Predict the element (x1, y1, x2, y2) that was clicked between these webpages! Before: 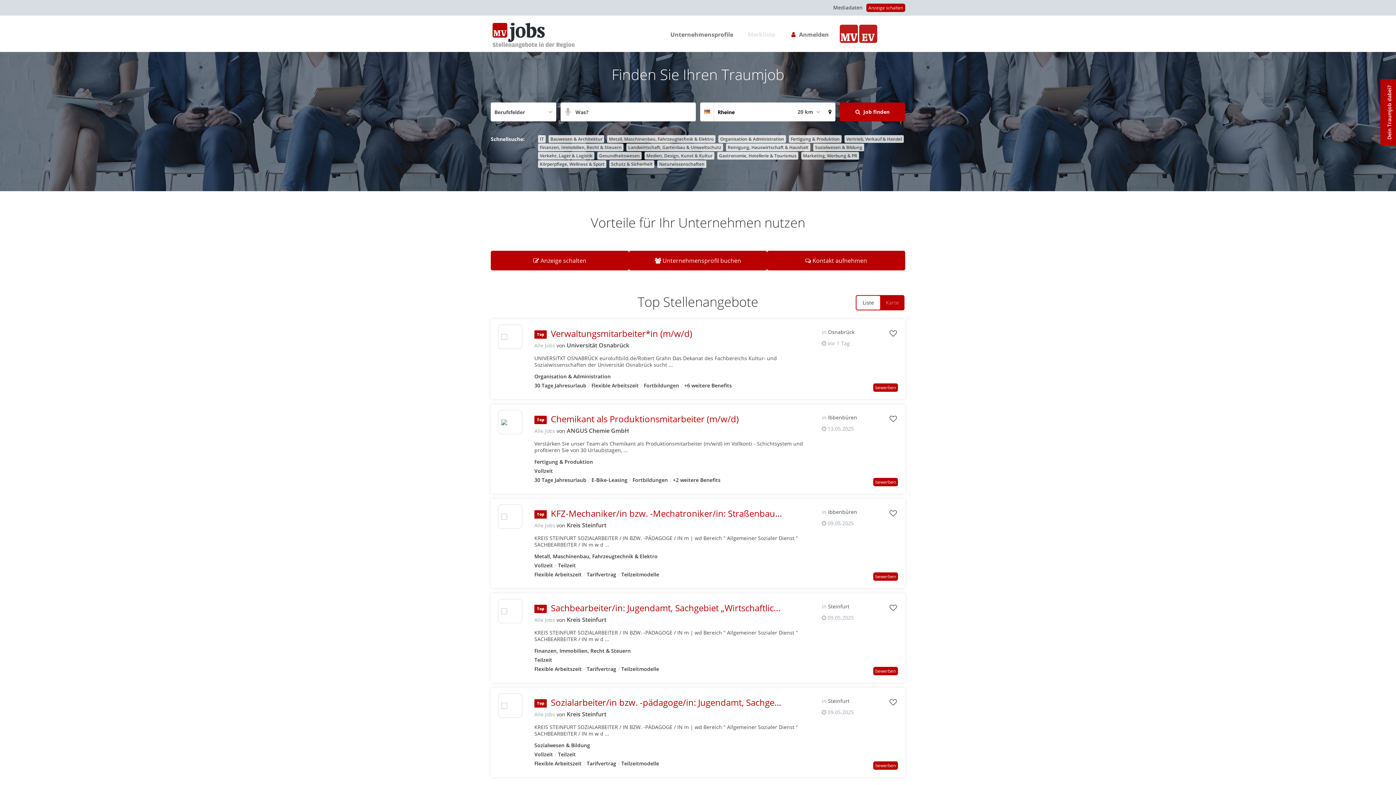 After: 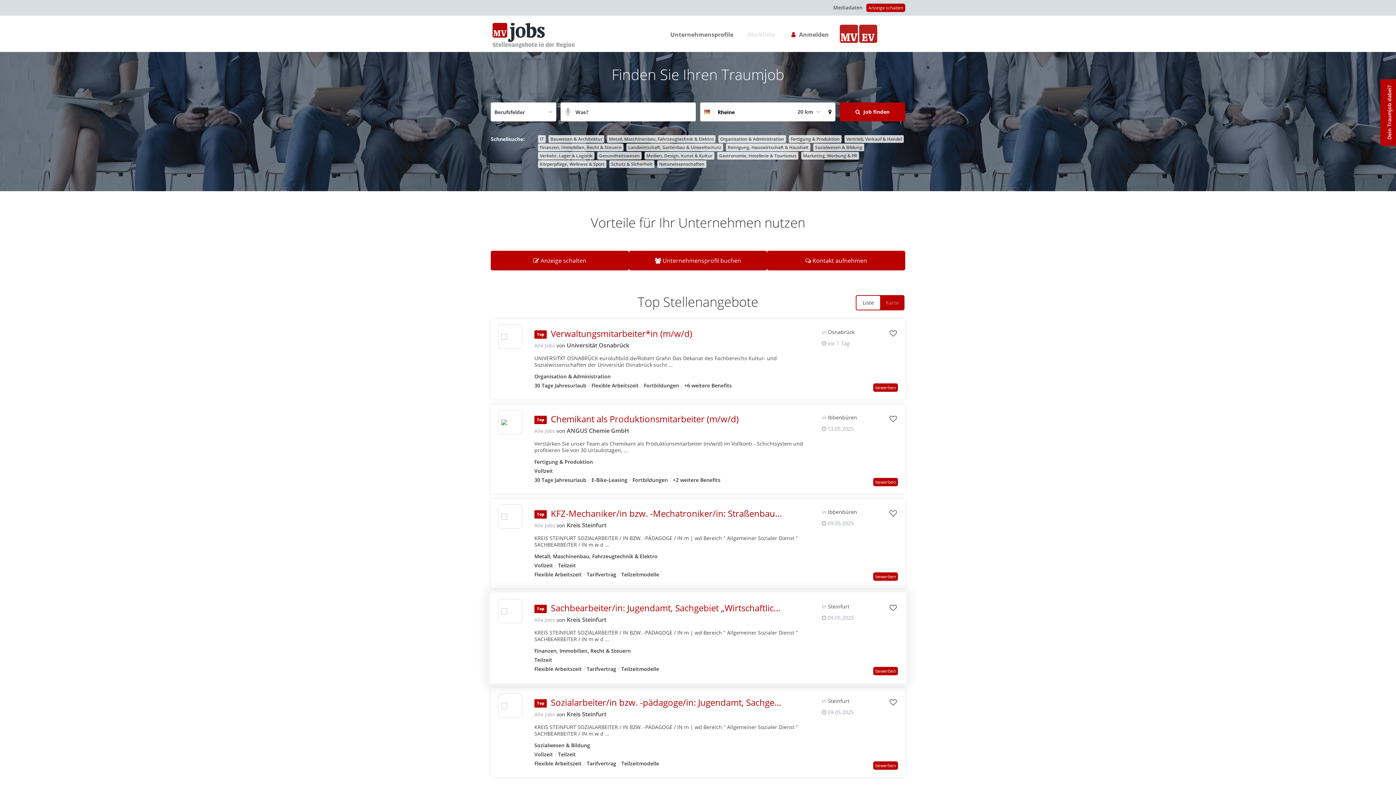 Action: label: Alle Jobs von  bbox: (534, 616, 555, 624)